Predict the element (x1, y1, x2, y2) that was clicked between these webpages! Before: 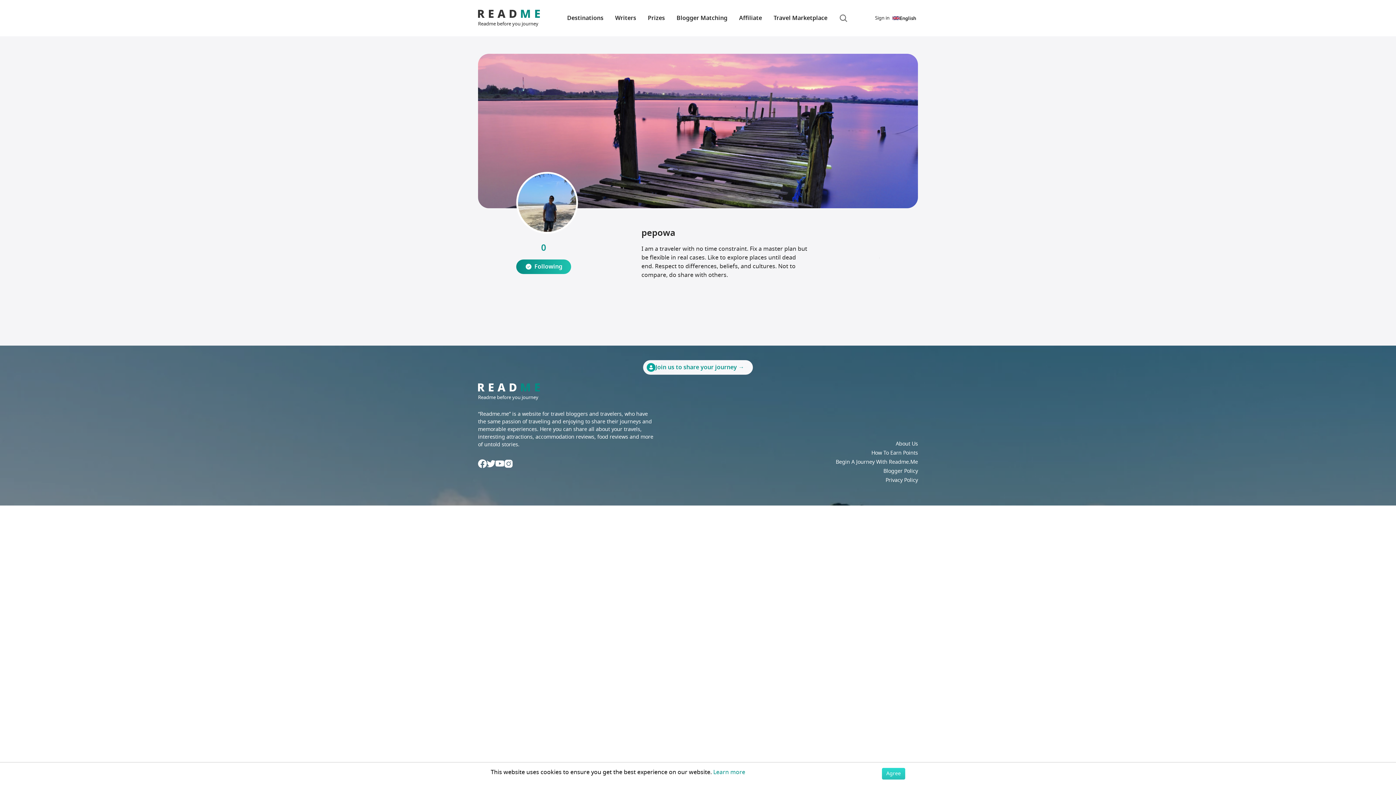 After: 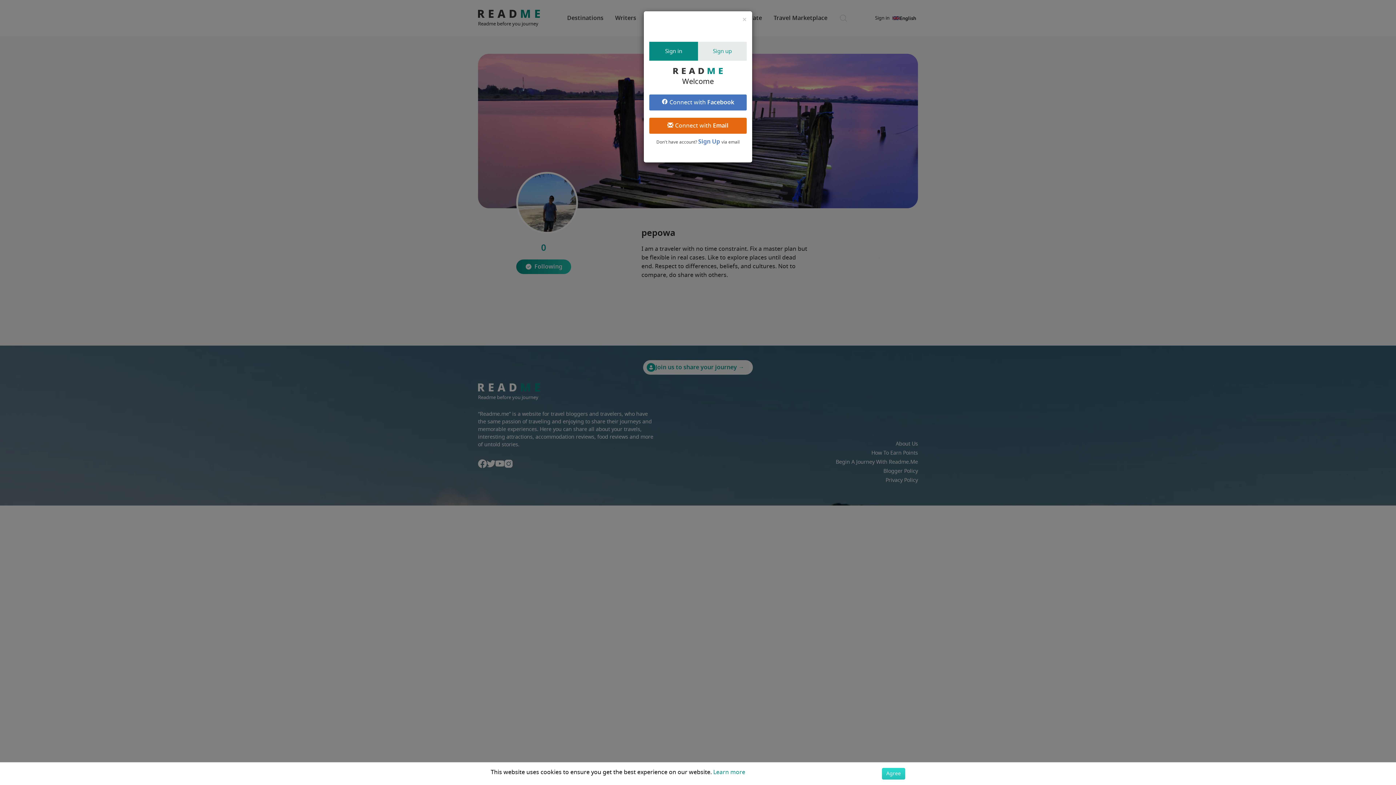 Action: bbox: (643, 360, 753, 374) label: Join us to share your journey →